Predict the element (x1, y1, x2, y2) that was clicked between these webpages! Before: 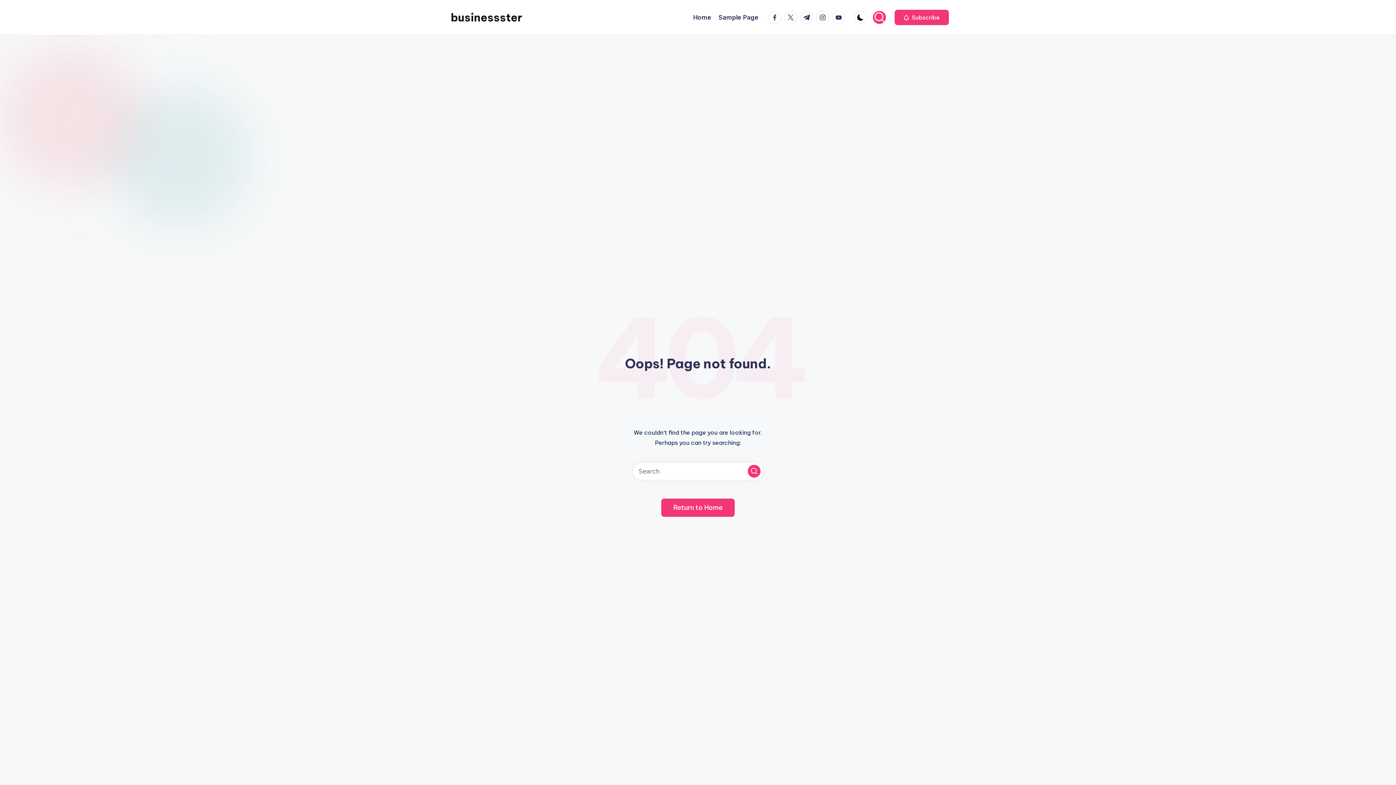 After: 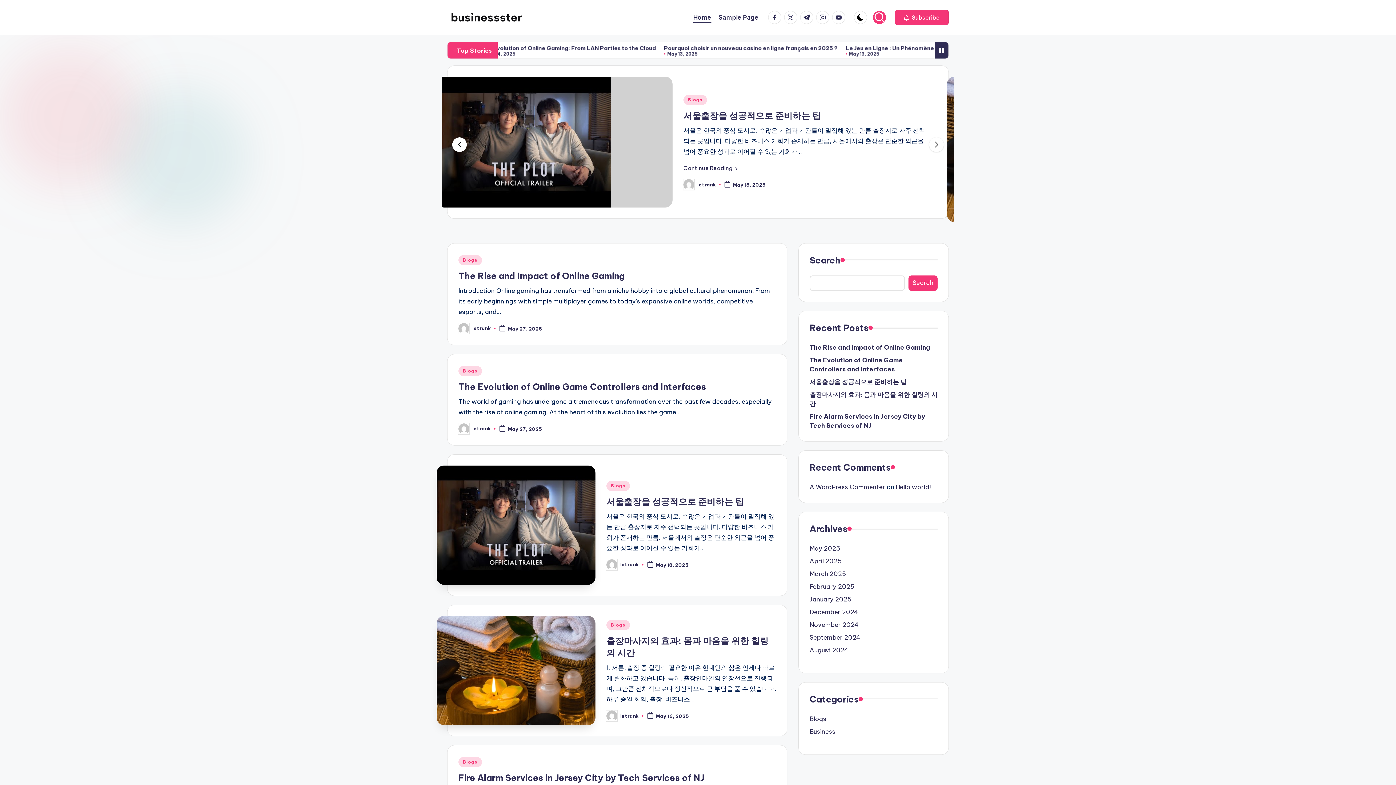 Action: bbox: (661, 498, 734, 516) label: Return to Home